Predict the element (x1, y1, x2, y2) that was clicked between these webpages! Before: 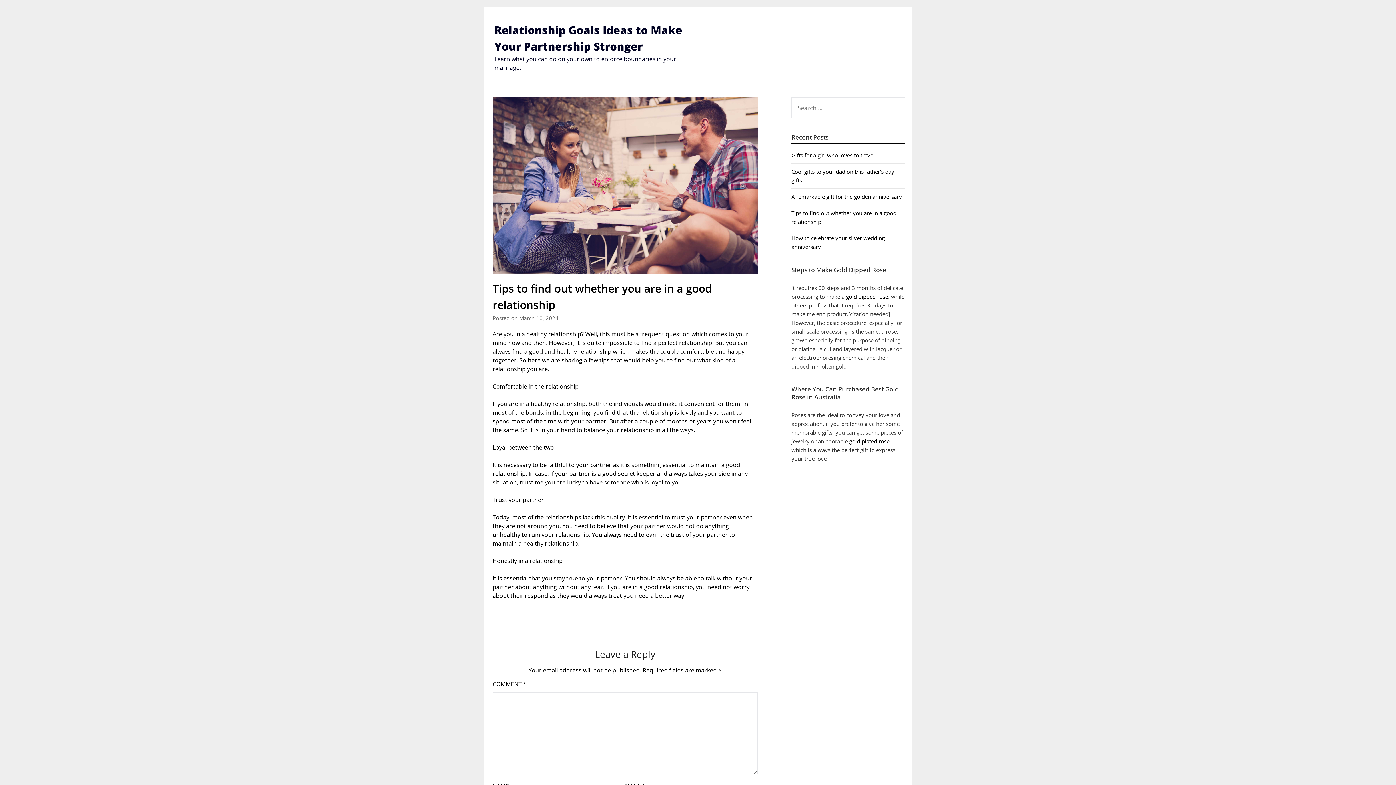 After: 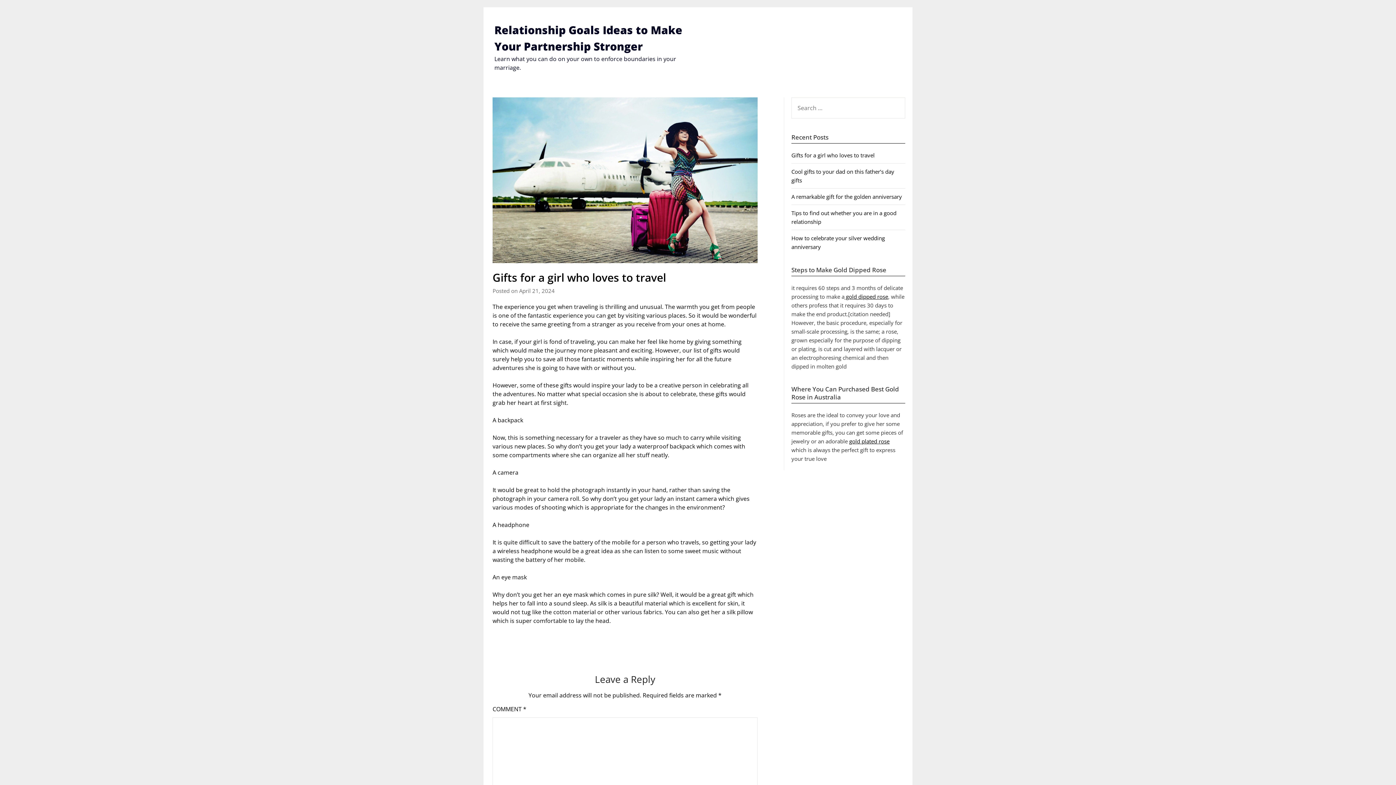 Action: bbox: (791, 151, 874, 158) label: Gifts for a girl who loves to travel